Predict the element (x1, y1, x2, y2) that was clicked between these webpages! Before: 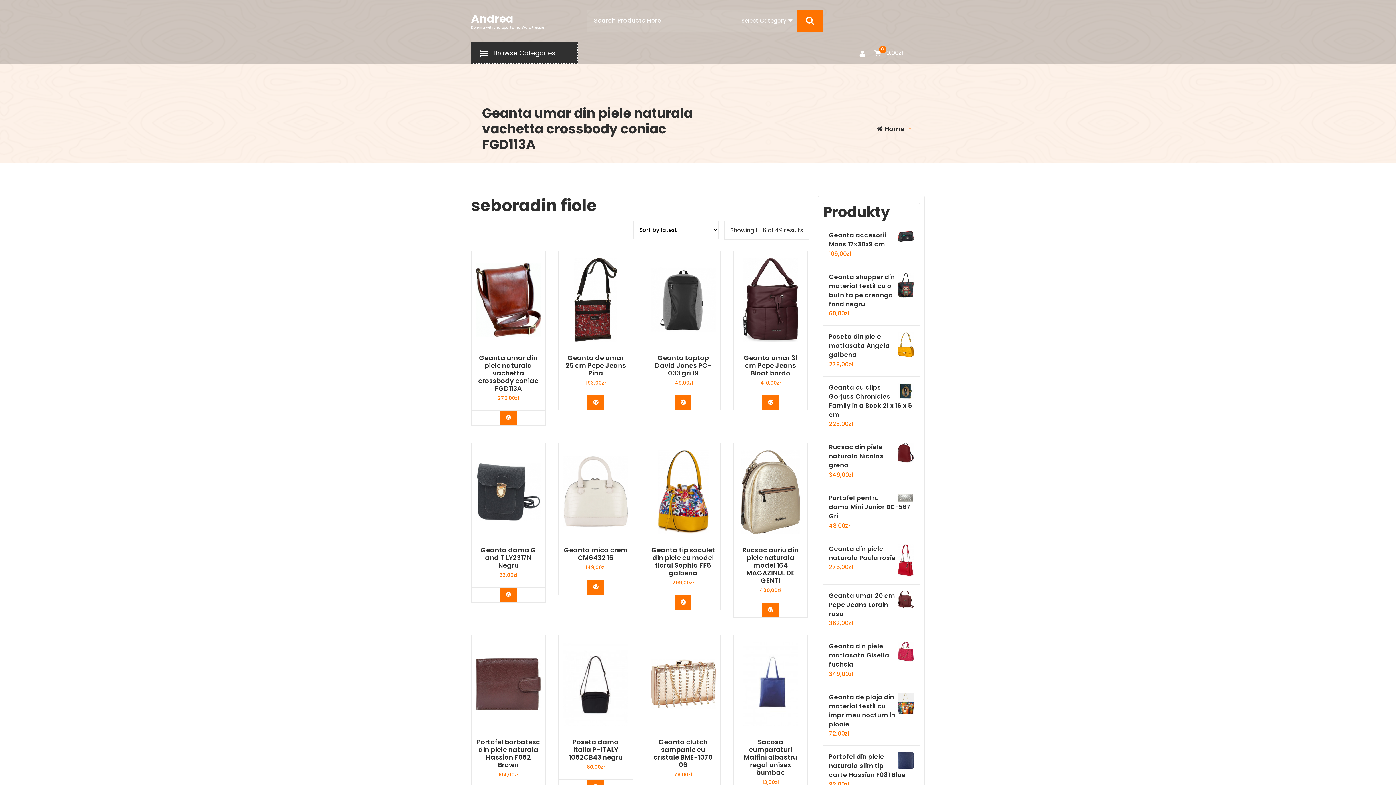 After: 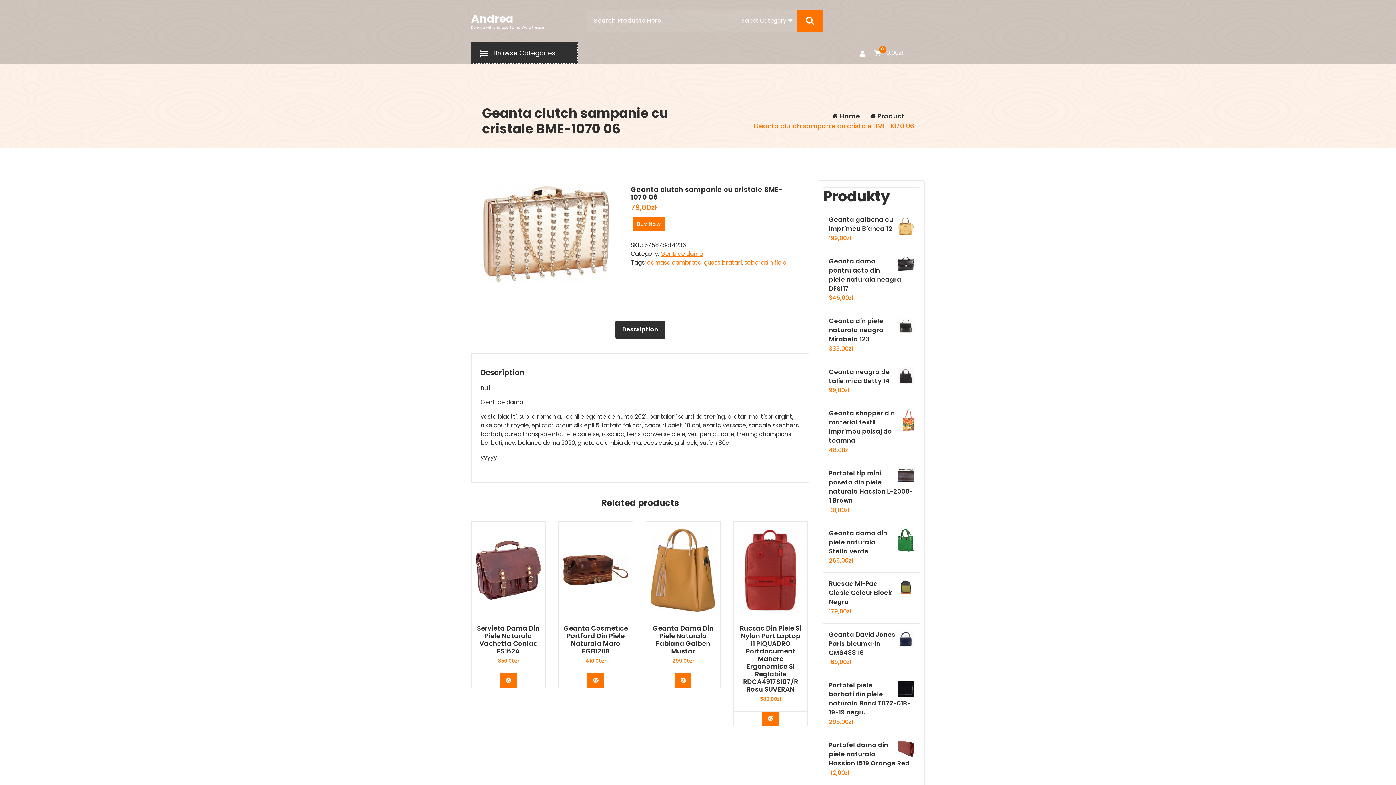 Action: bbox: (650, 642, 715, 726)